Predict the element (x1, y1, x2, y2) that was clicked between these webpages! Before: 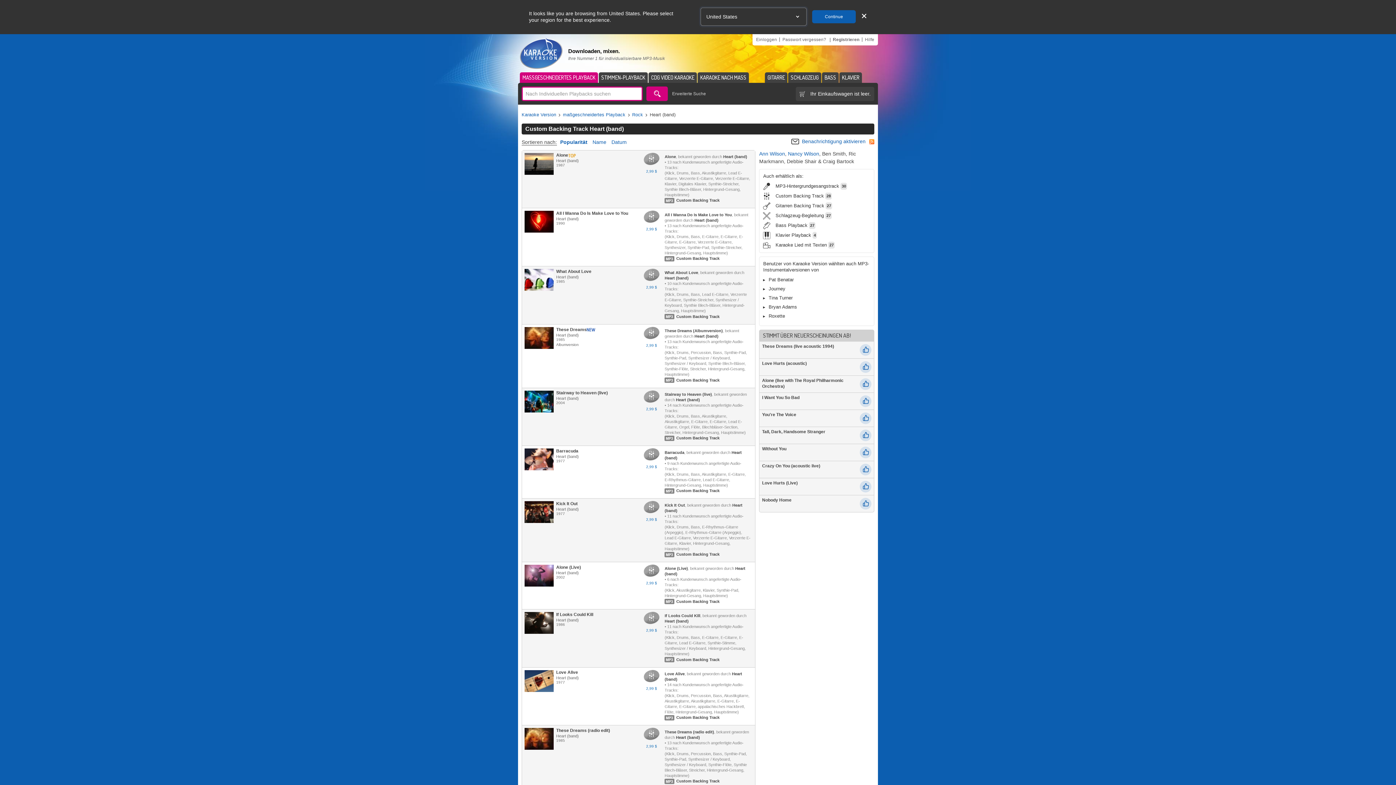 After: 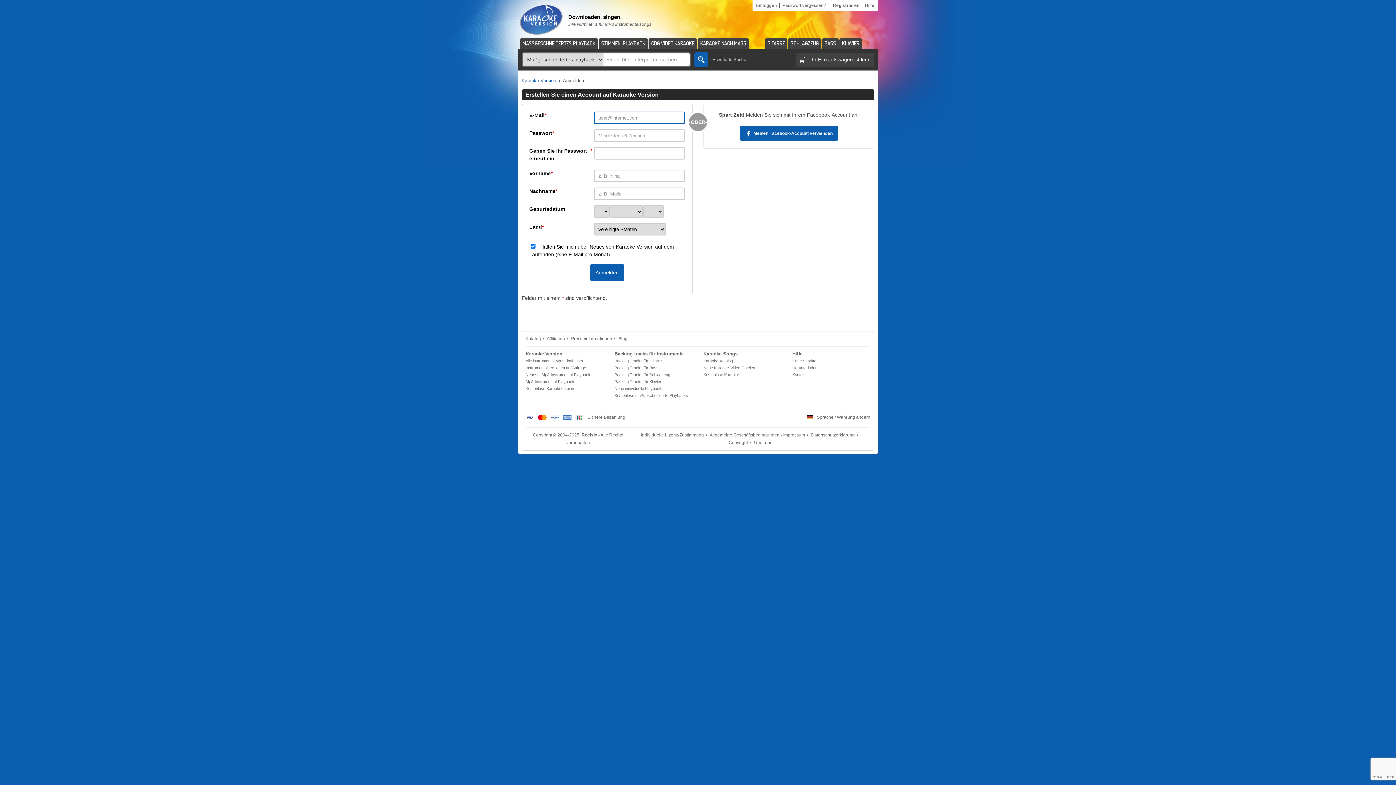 Action: bbox: (833, 37, 859, 42) label: Registrieren